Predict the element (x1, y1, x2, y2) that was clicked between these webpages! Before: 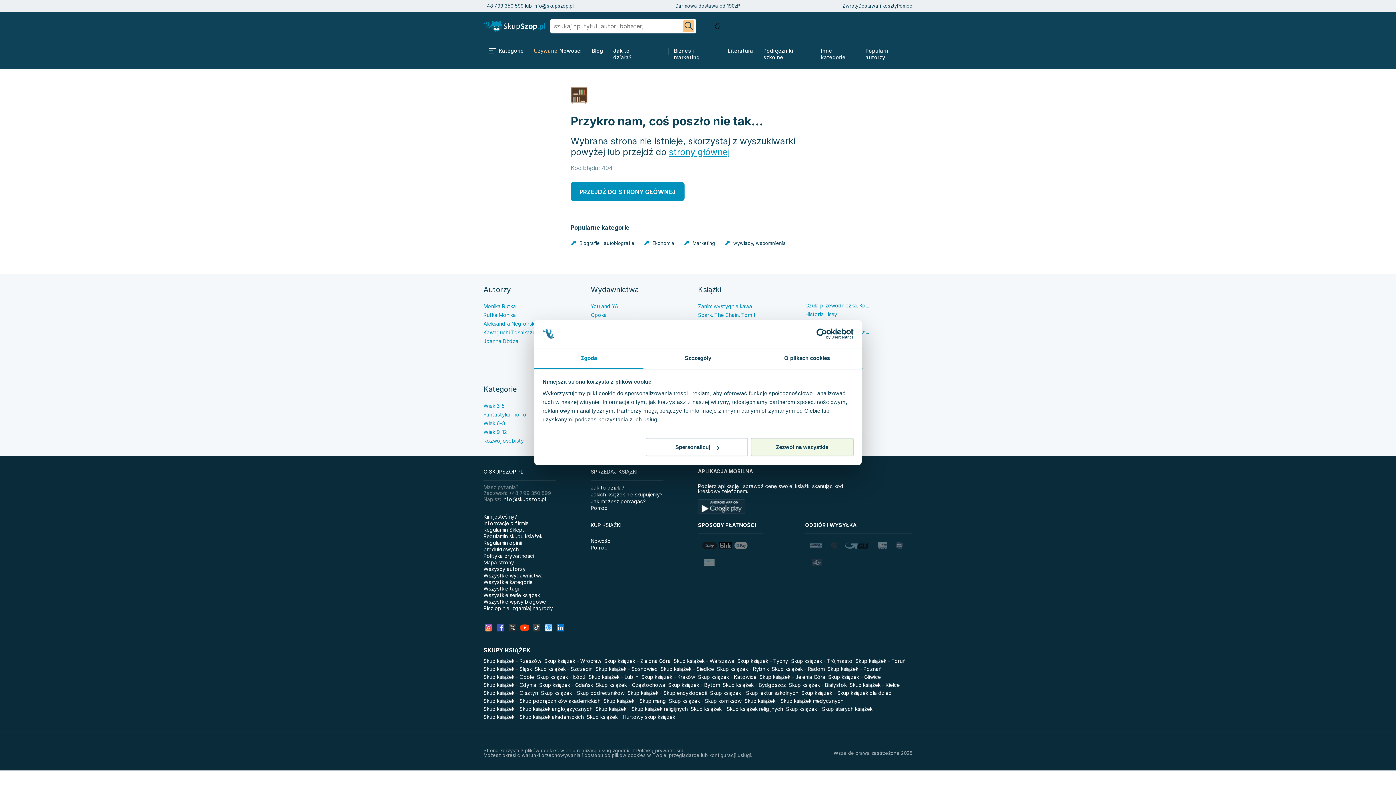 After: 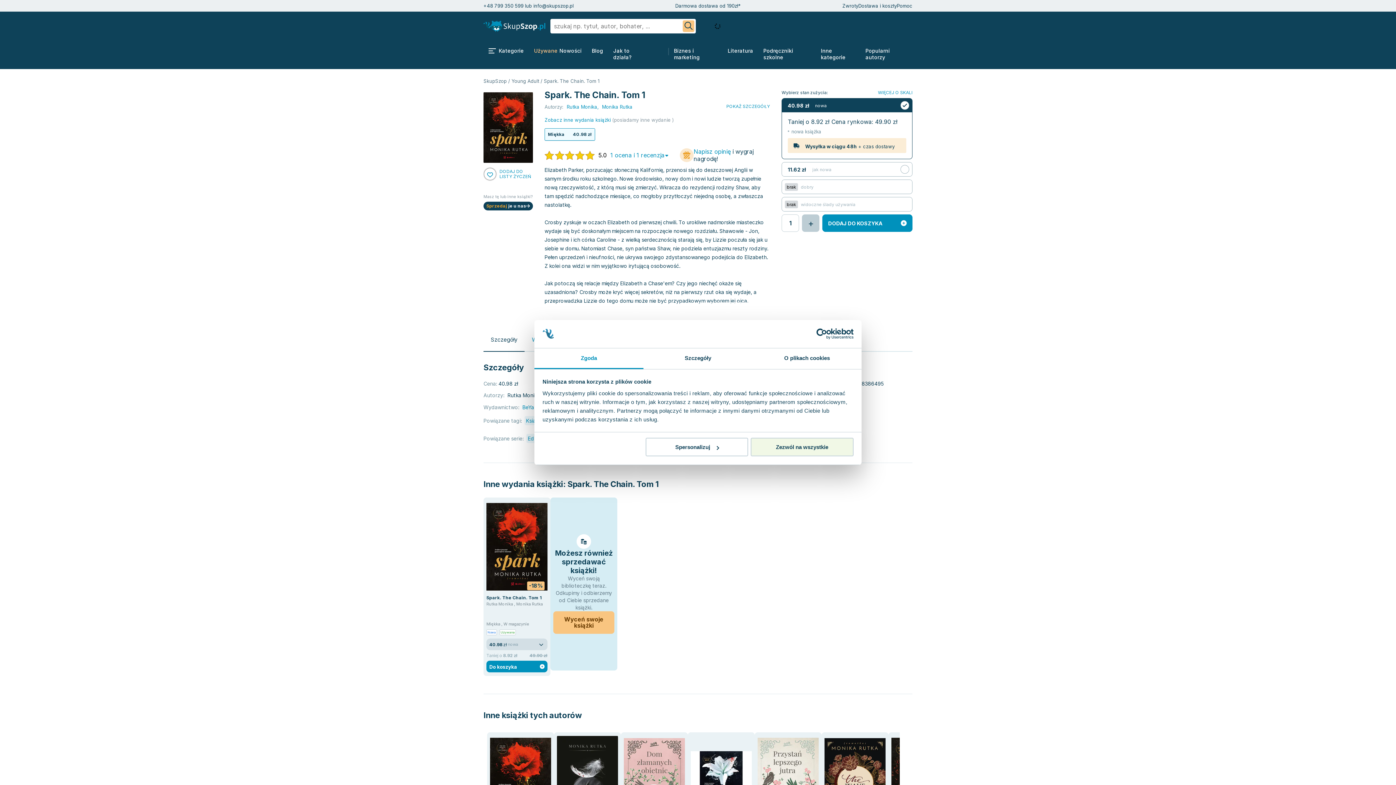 Action: label: Spark. The Chain. Tom 1 bbox: (698, 312, 755, 318)